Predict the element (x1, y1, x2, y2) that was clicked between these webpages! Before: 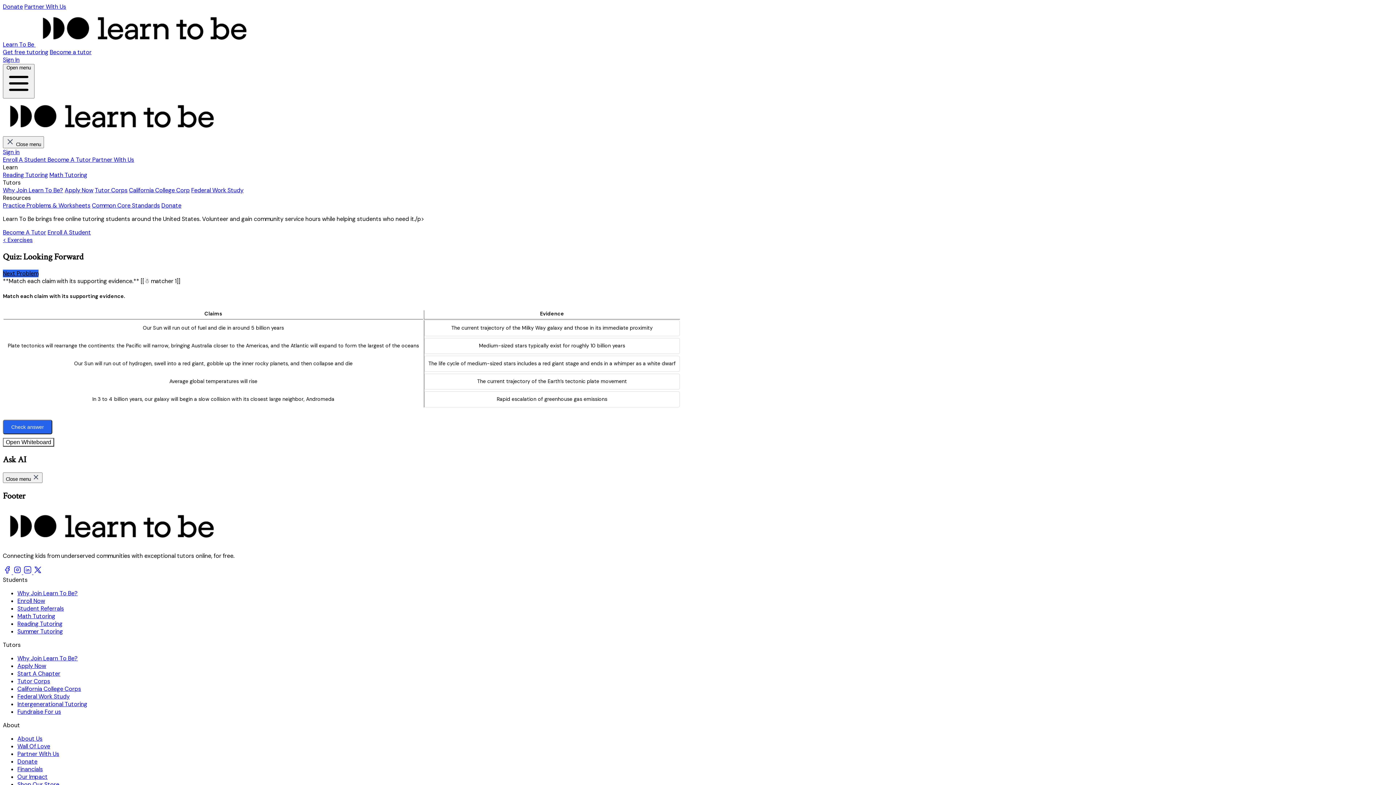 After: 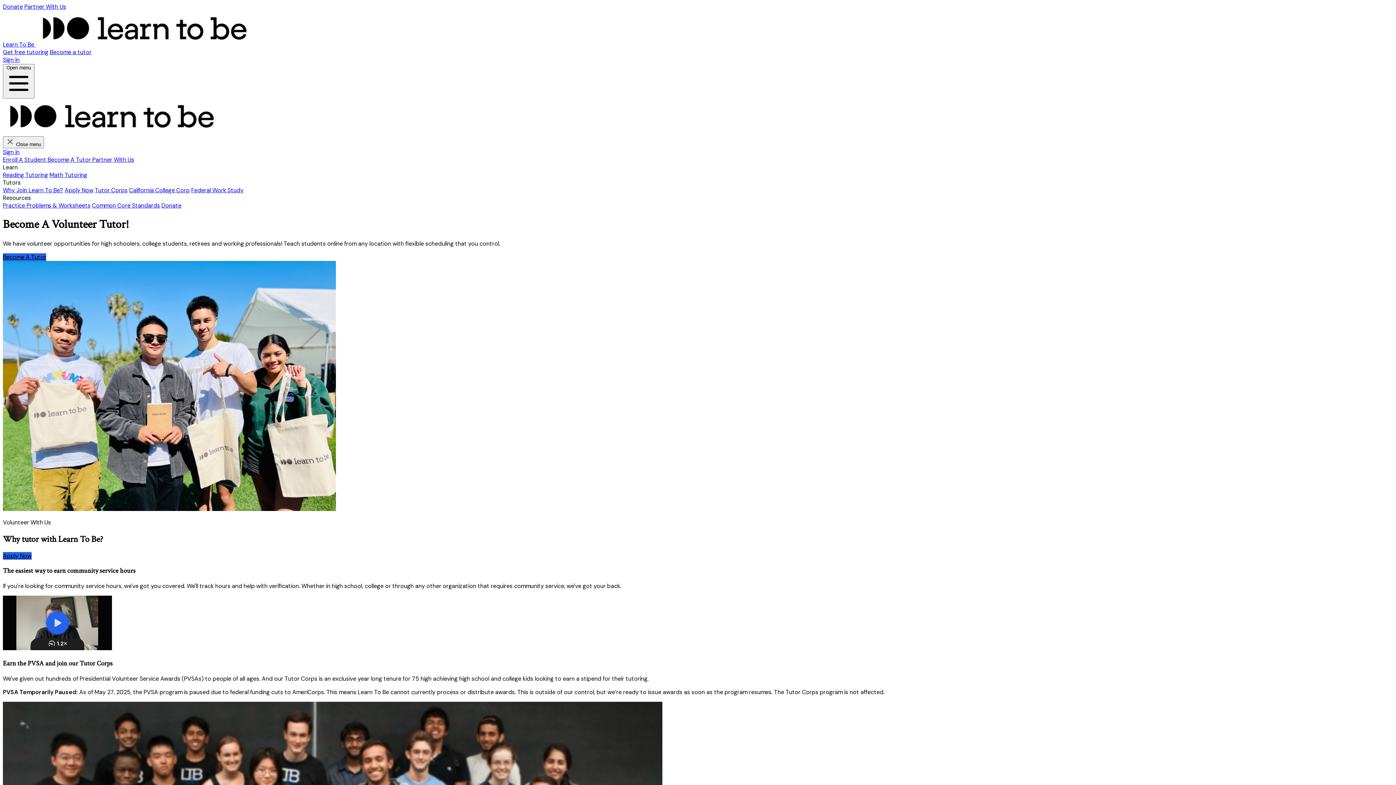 Action: label: Apply Now bbox: (64, 186, 93, 194)